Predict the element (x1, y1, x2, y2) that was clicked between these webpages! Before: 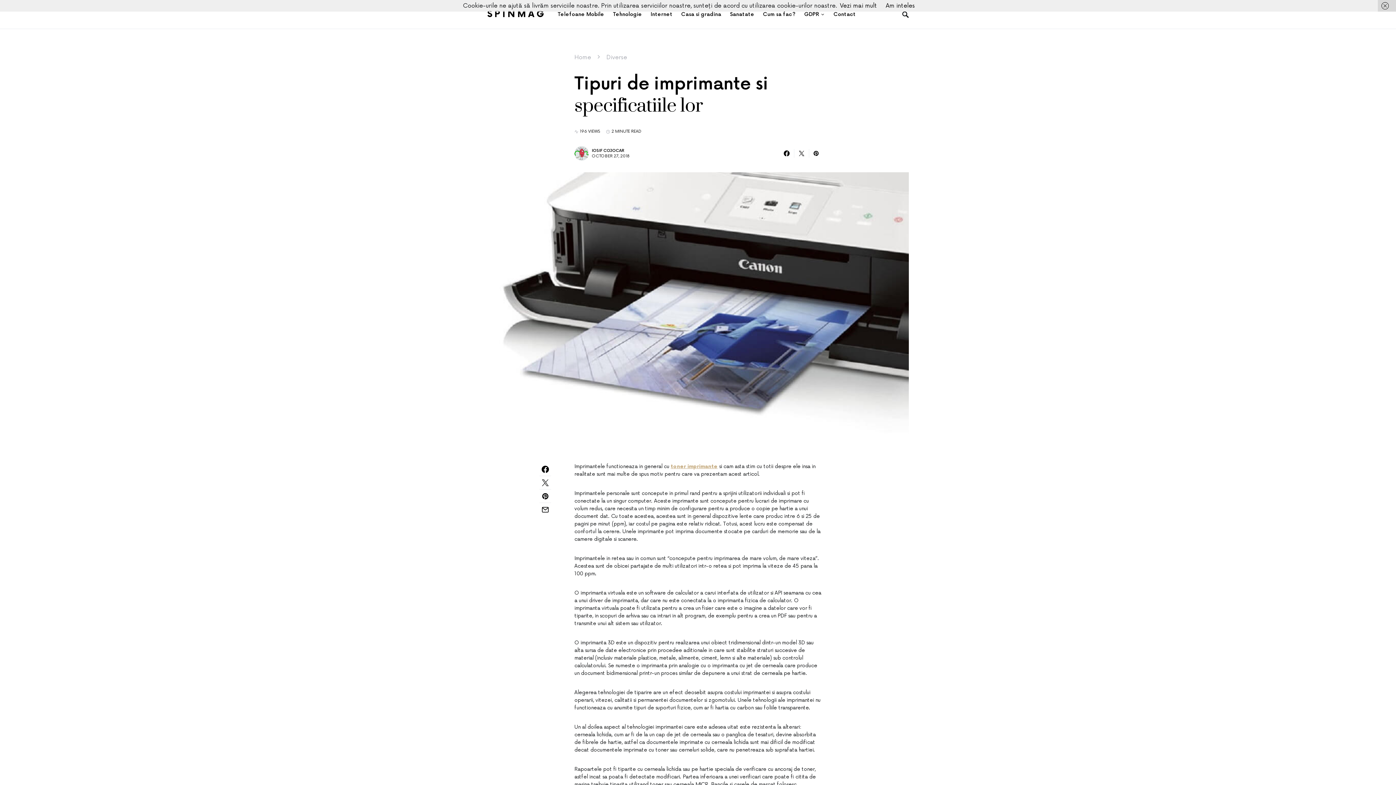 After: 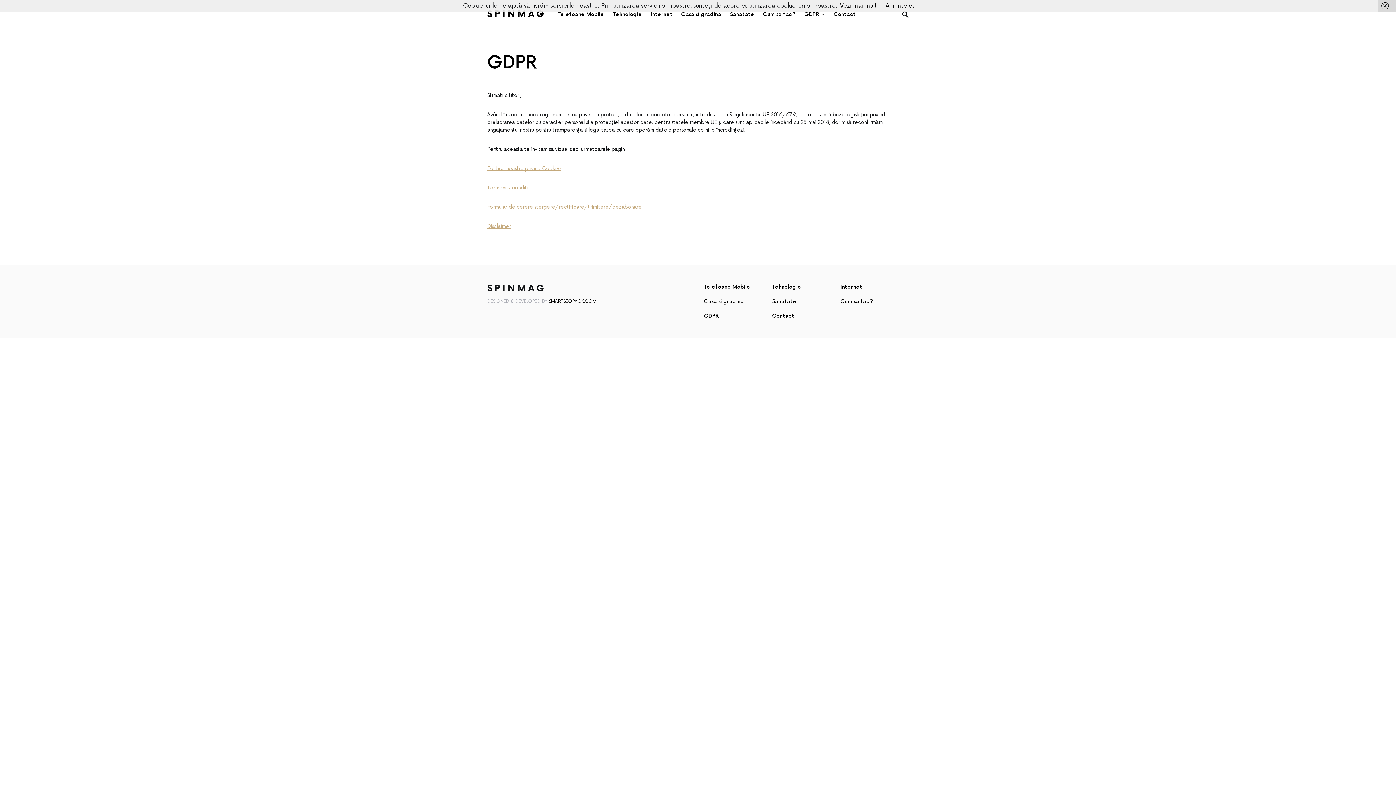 Action: bbox: (800, 0, 829, 28) label: GDPR